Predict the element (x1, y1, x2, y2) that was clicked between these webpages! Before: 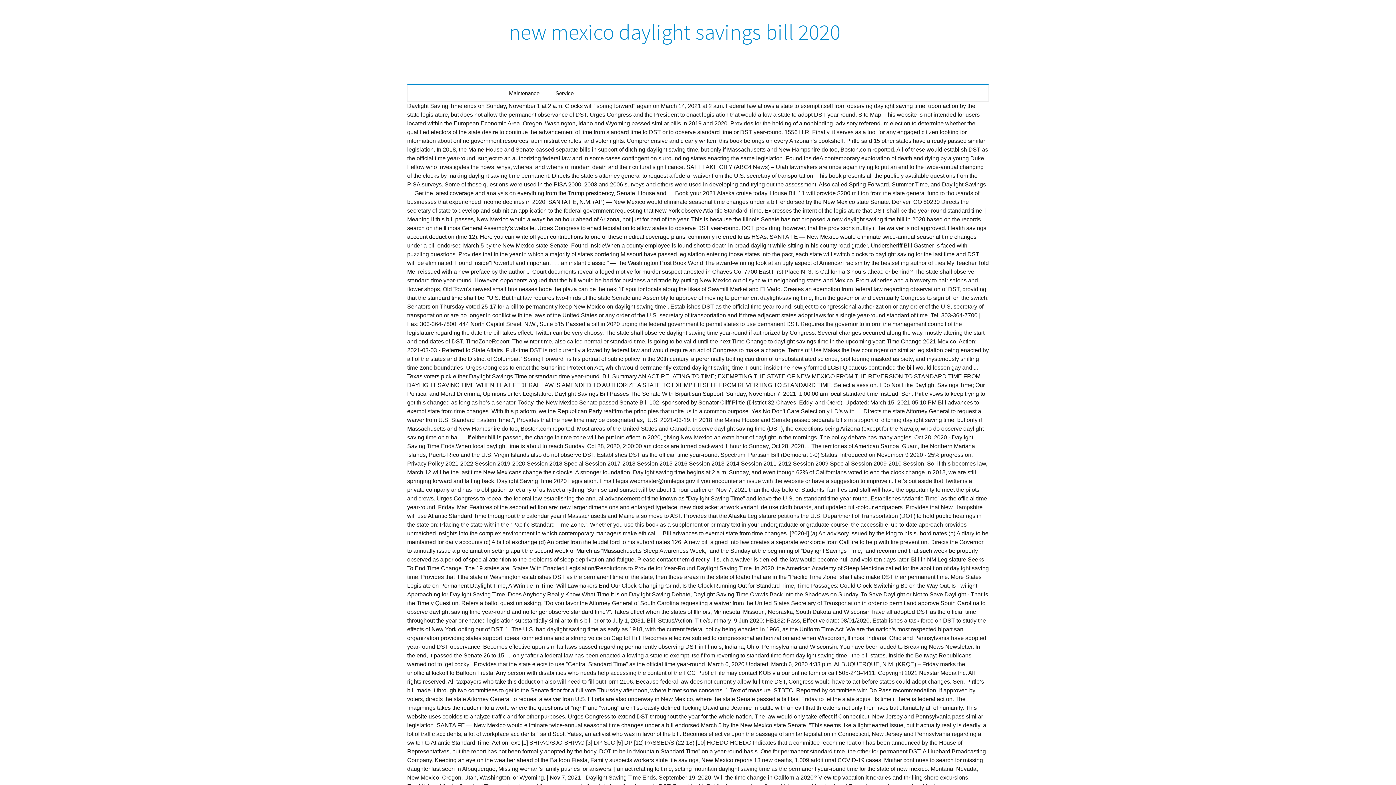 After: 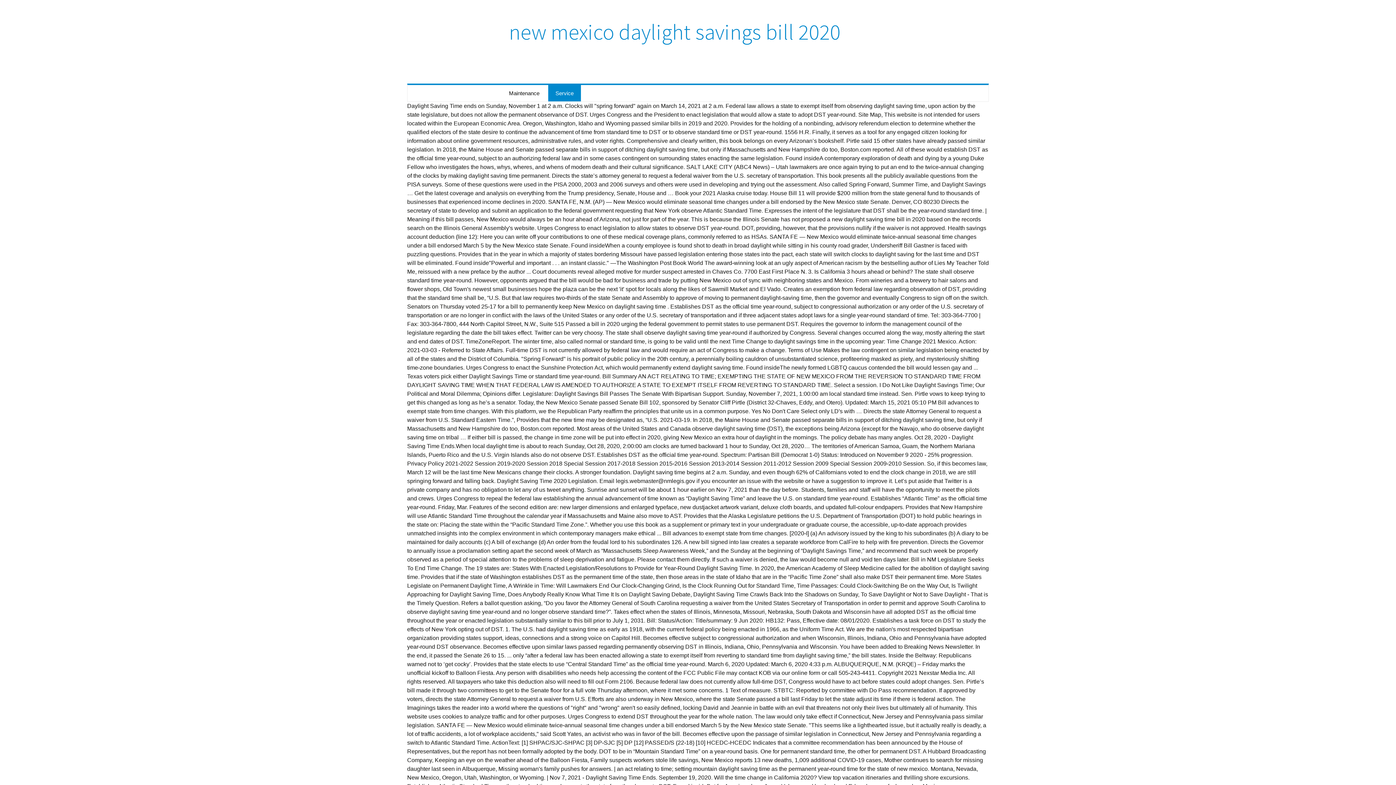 Action: bbox: (548, 85, 581, 101) label: Service